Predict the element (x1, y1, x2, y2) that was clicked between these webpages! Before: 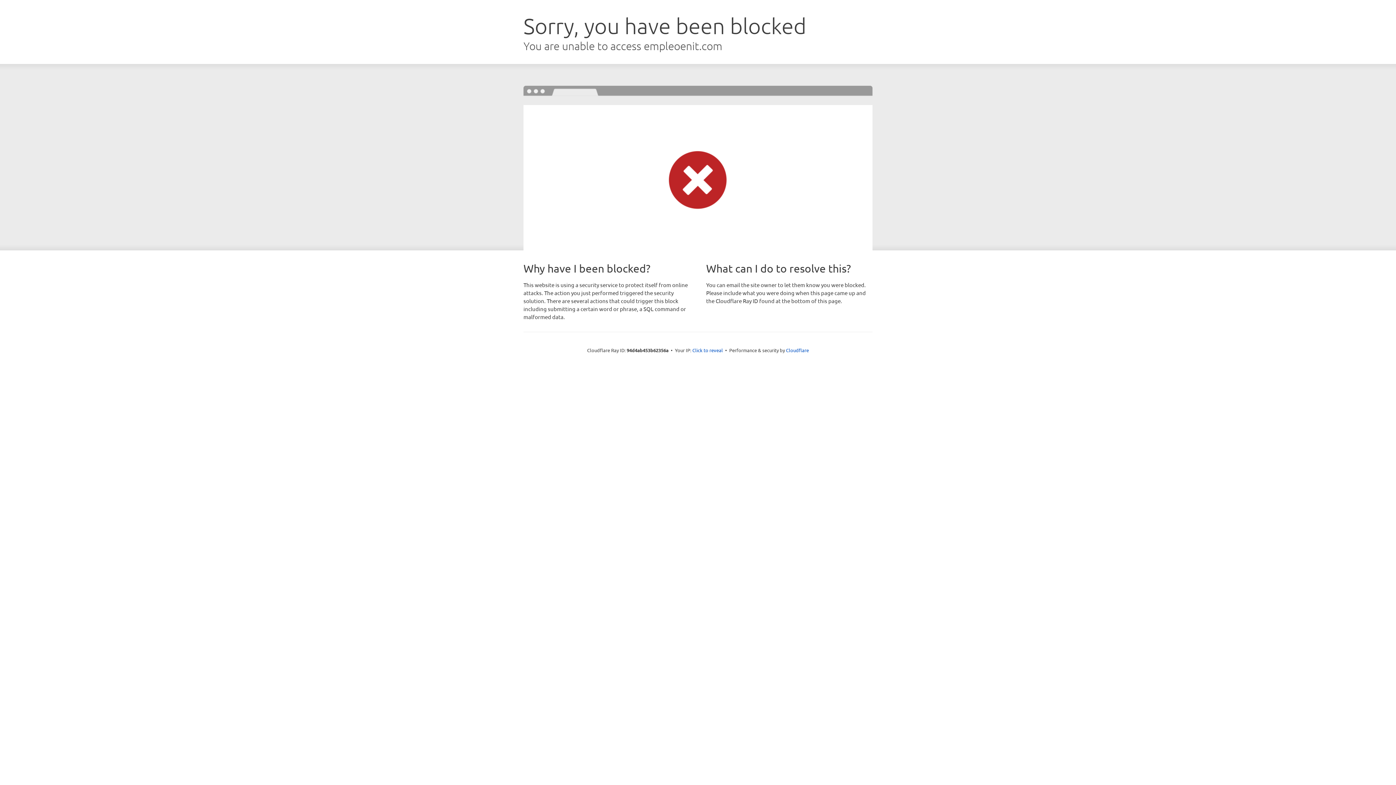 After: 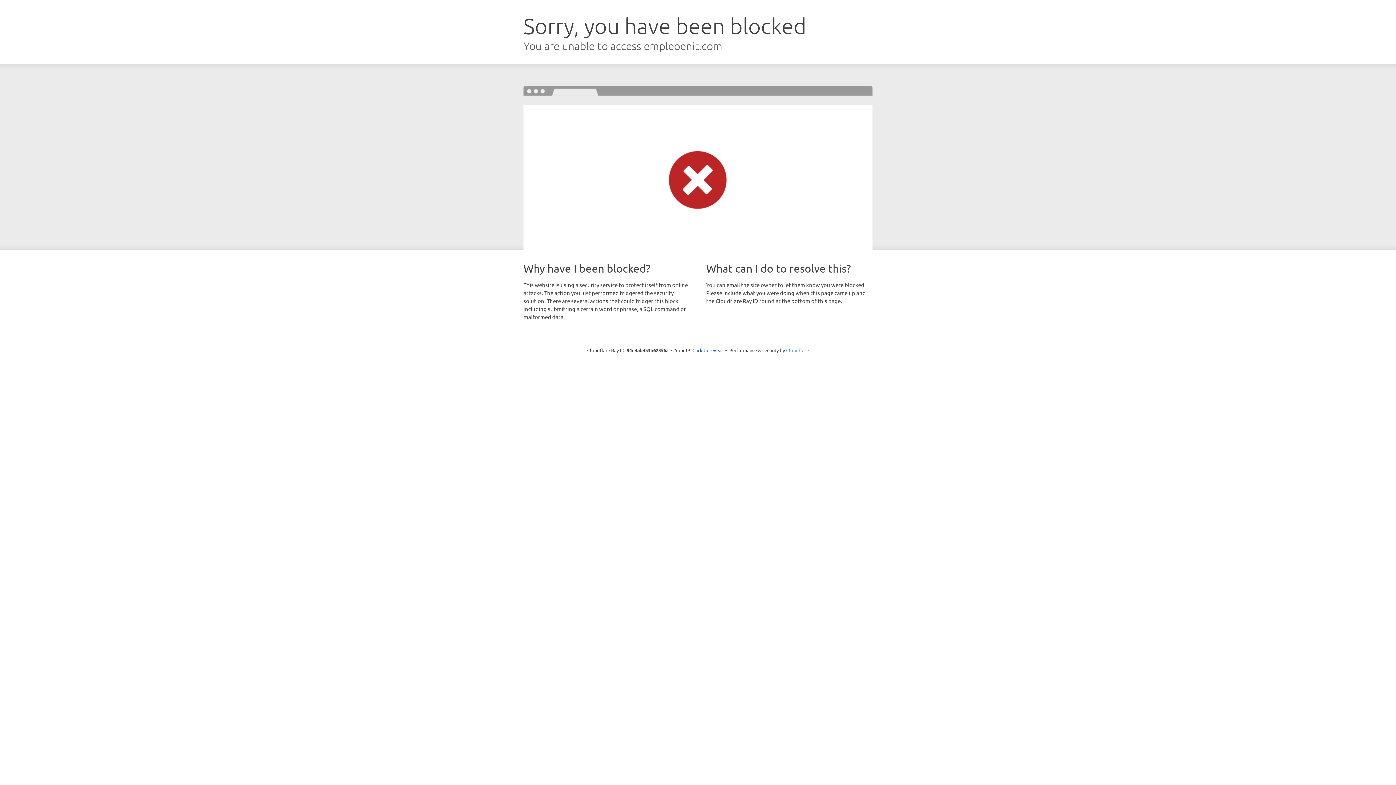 Action: label: Cloudflare bbox: (786, 347, 809, 353)